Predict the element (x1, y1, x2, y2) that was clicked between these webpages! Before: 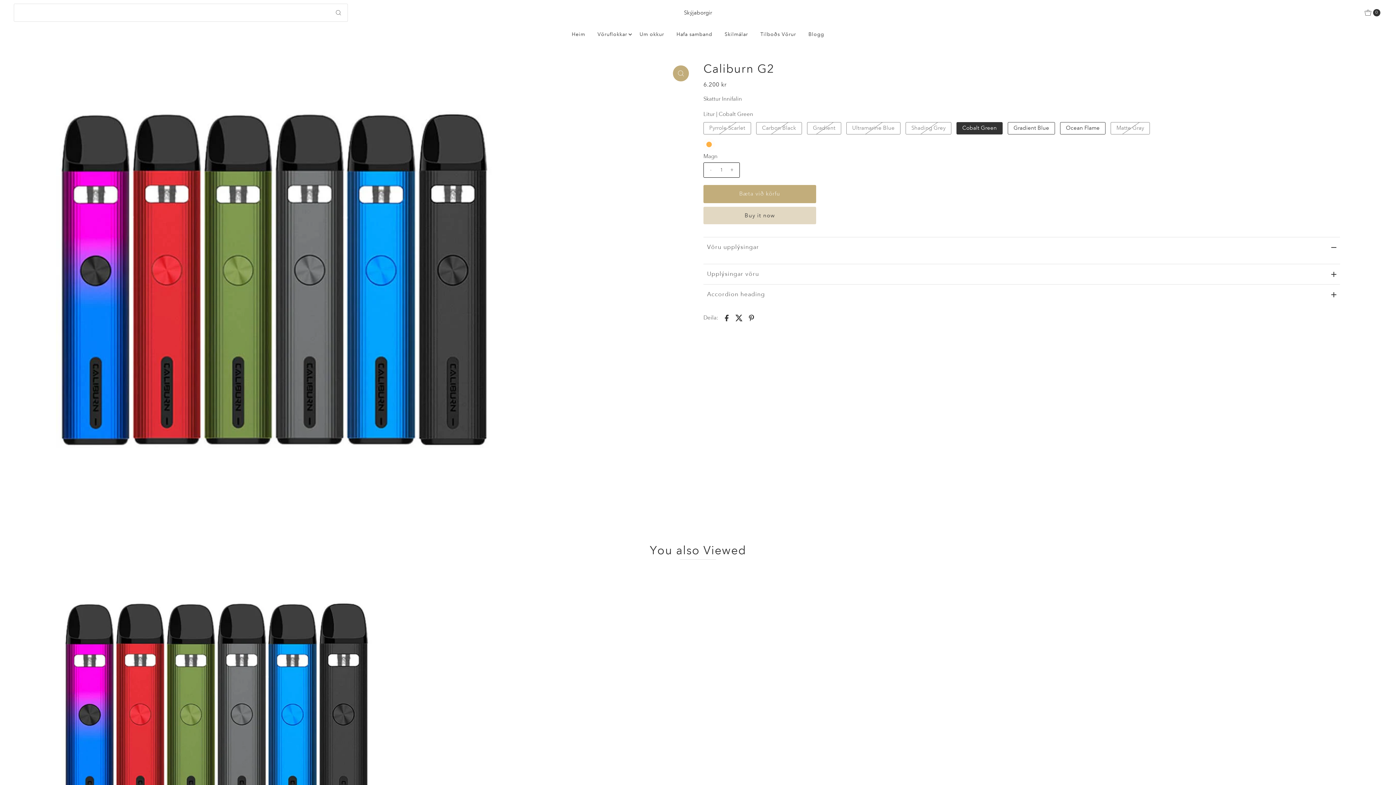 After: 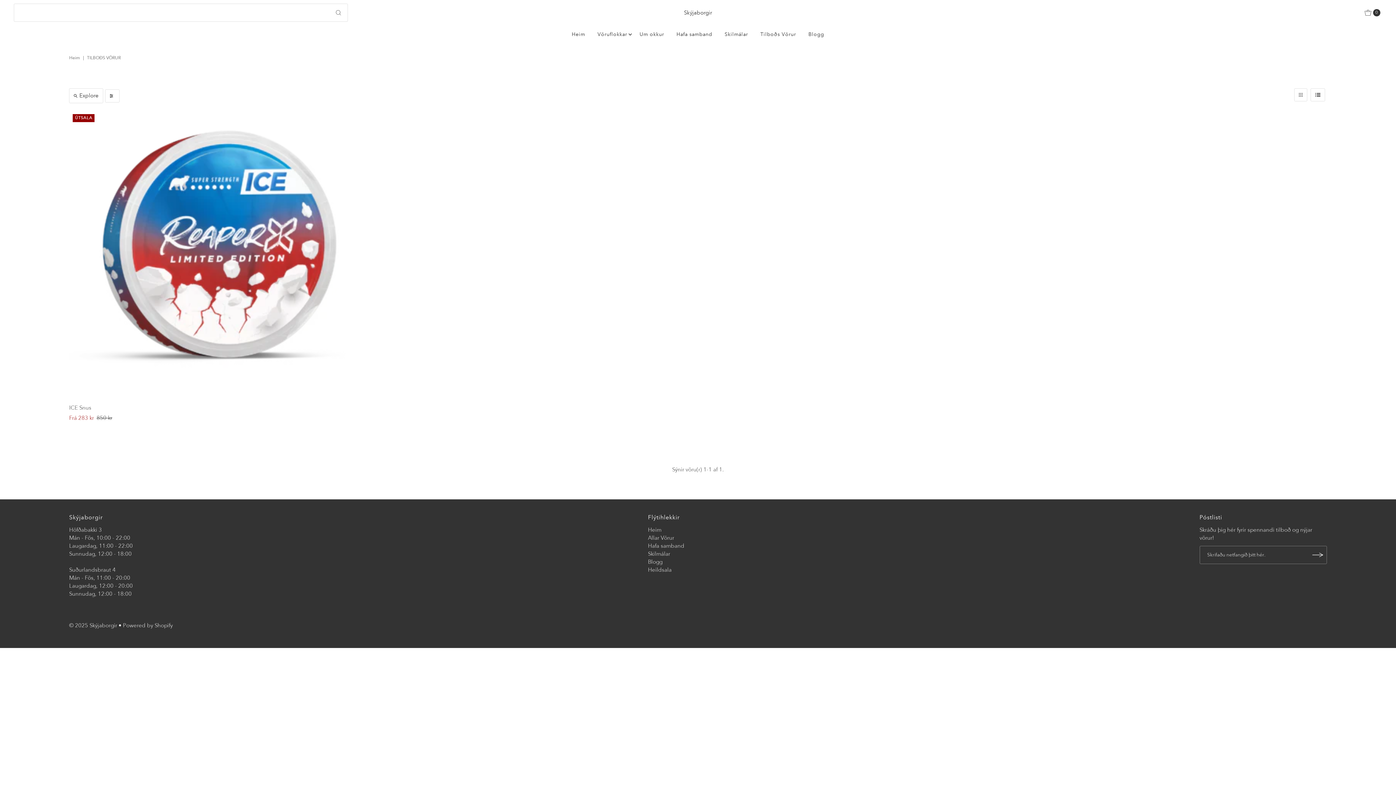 Action: label: Tilboðs Vörur bbox: (755, 25, 801, 43)